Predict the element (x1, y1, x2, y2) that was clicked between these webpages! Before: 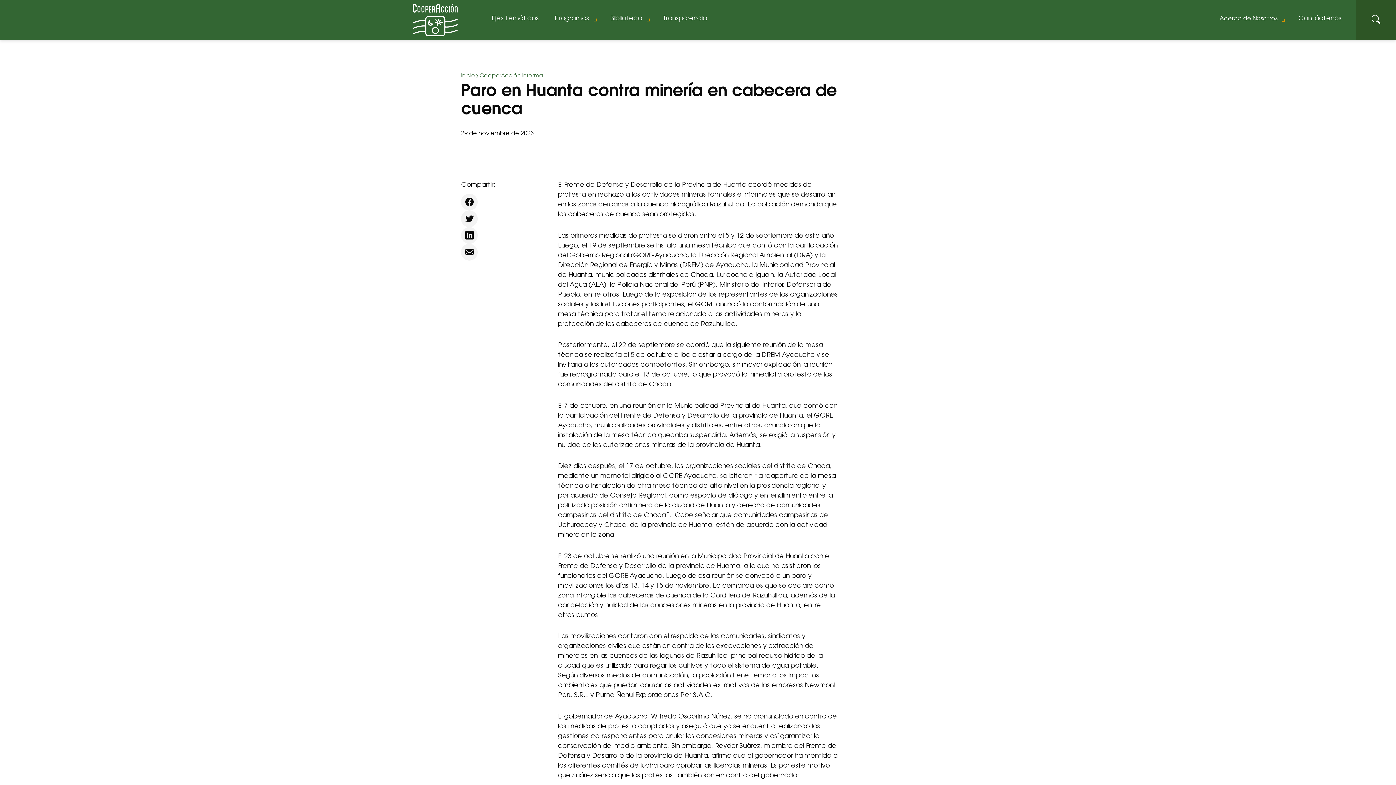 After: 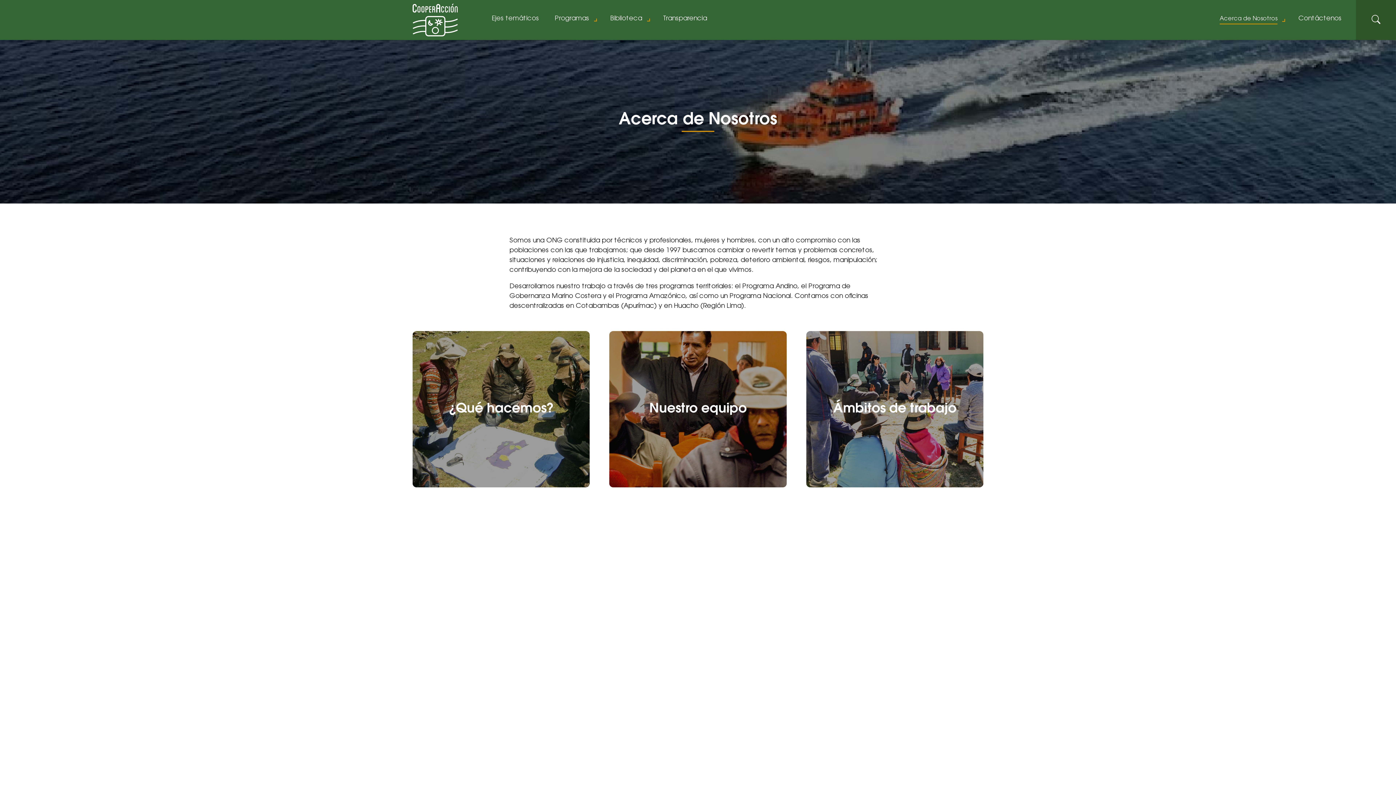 Action: bbox: (1212, 12, 1290, 27) label: Acerca de Nosotros